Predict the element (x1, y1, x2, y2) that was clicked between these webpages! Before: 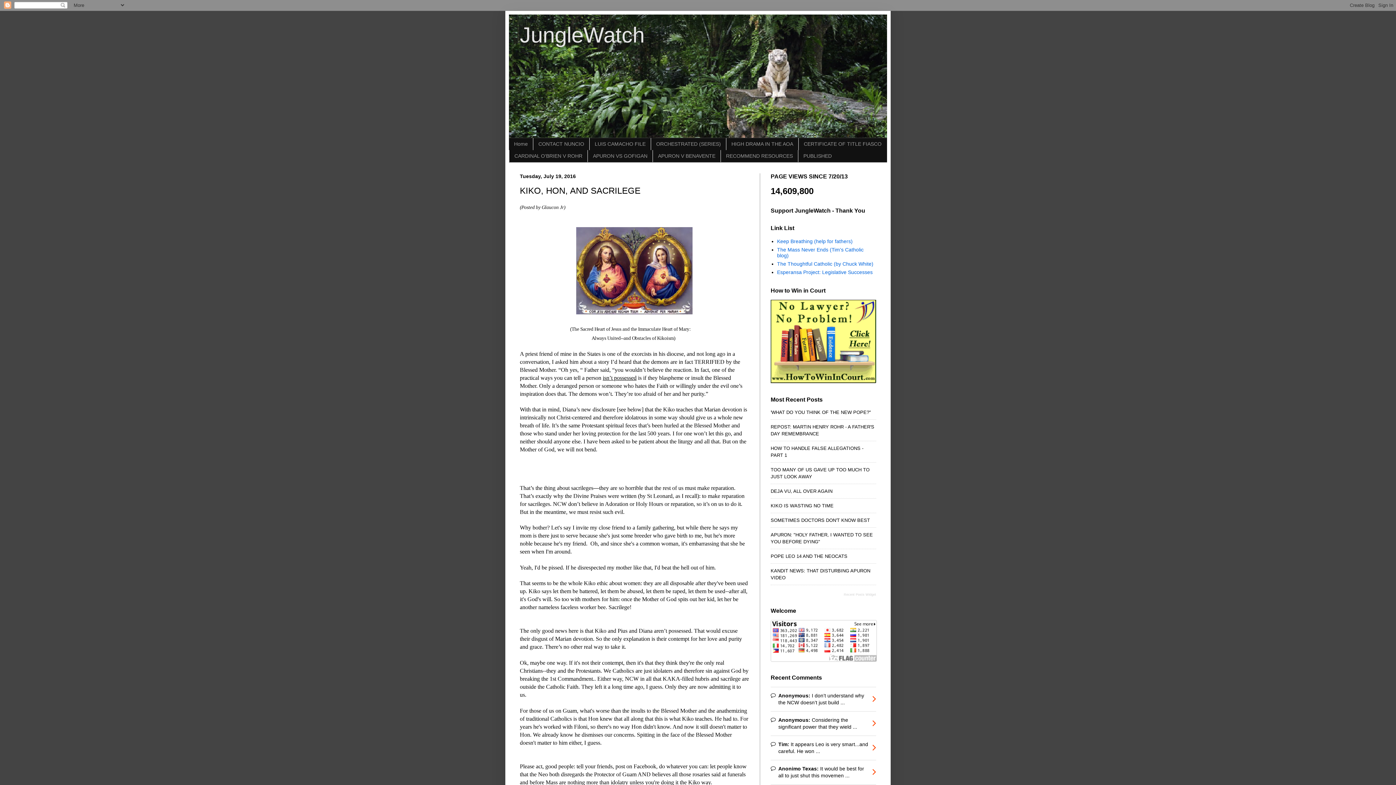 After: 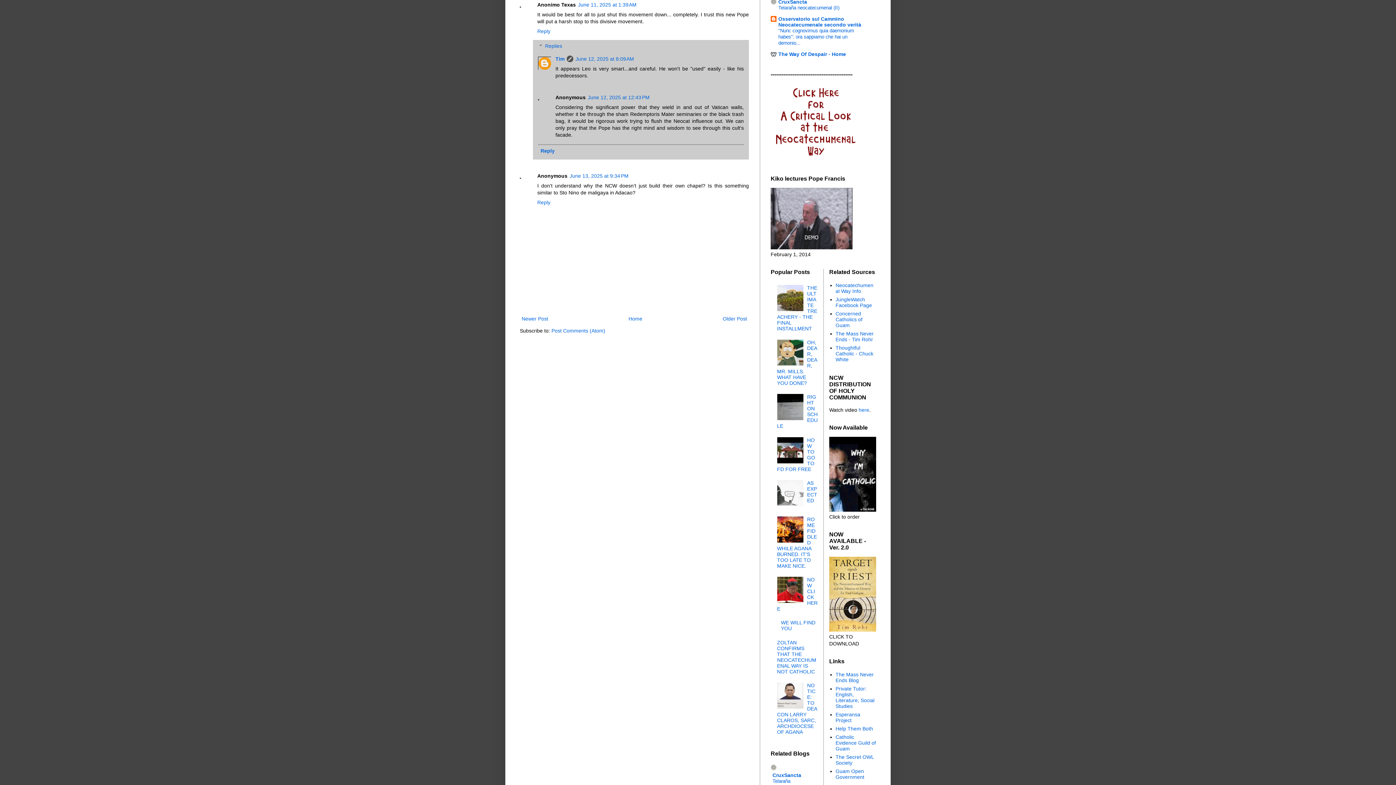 Action: bbox: (770, 760, 876, 784) label: Anonimo Texas: It would be best for all to just shut this movemen ...